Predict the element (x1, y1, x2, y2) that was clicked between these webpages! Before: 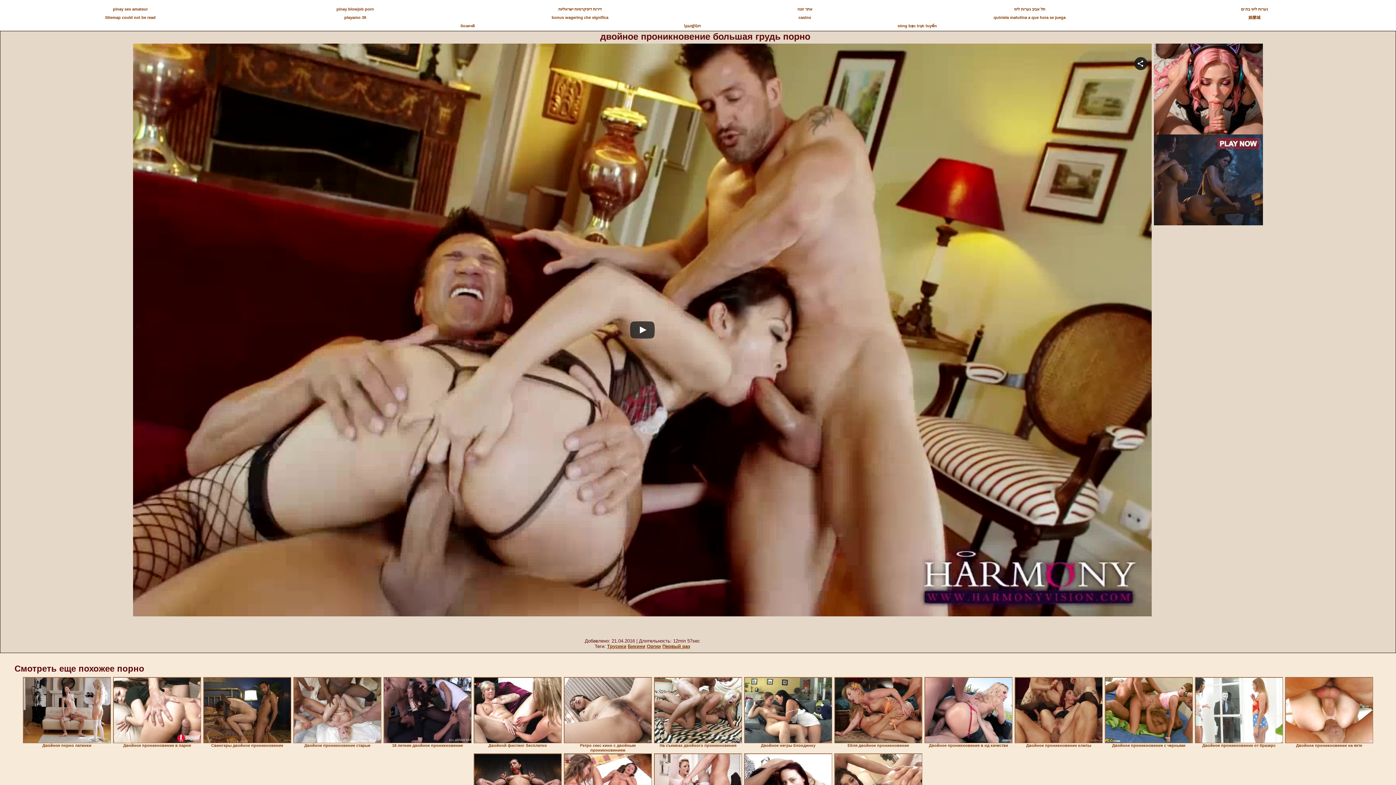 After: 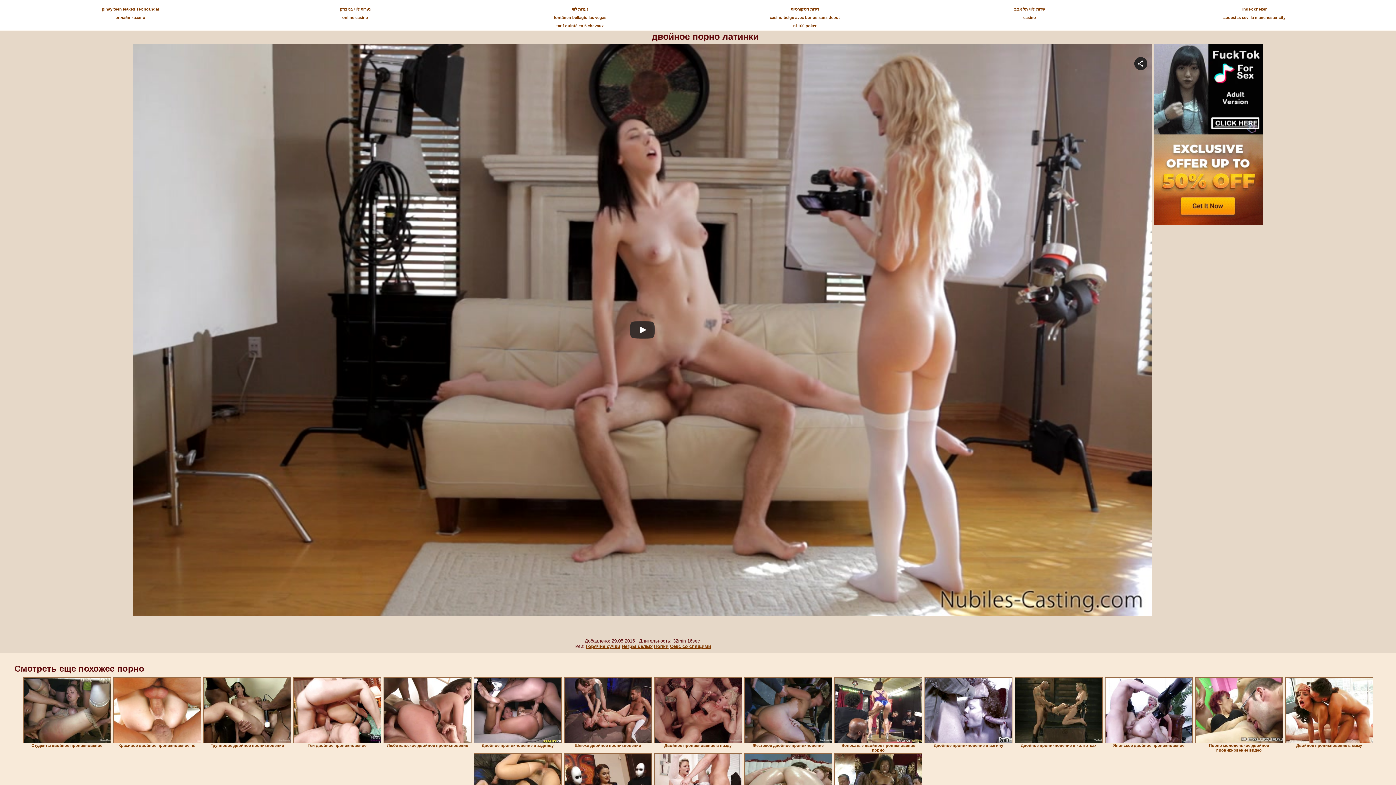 Action: bbox: (22, 677, 110, 743)